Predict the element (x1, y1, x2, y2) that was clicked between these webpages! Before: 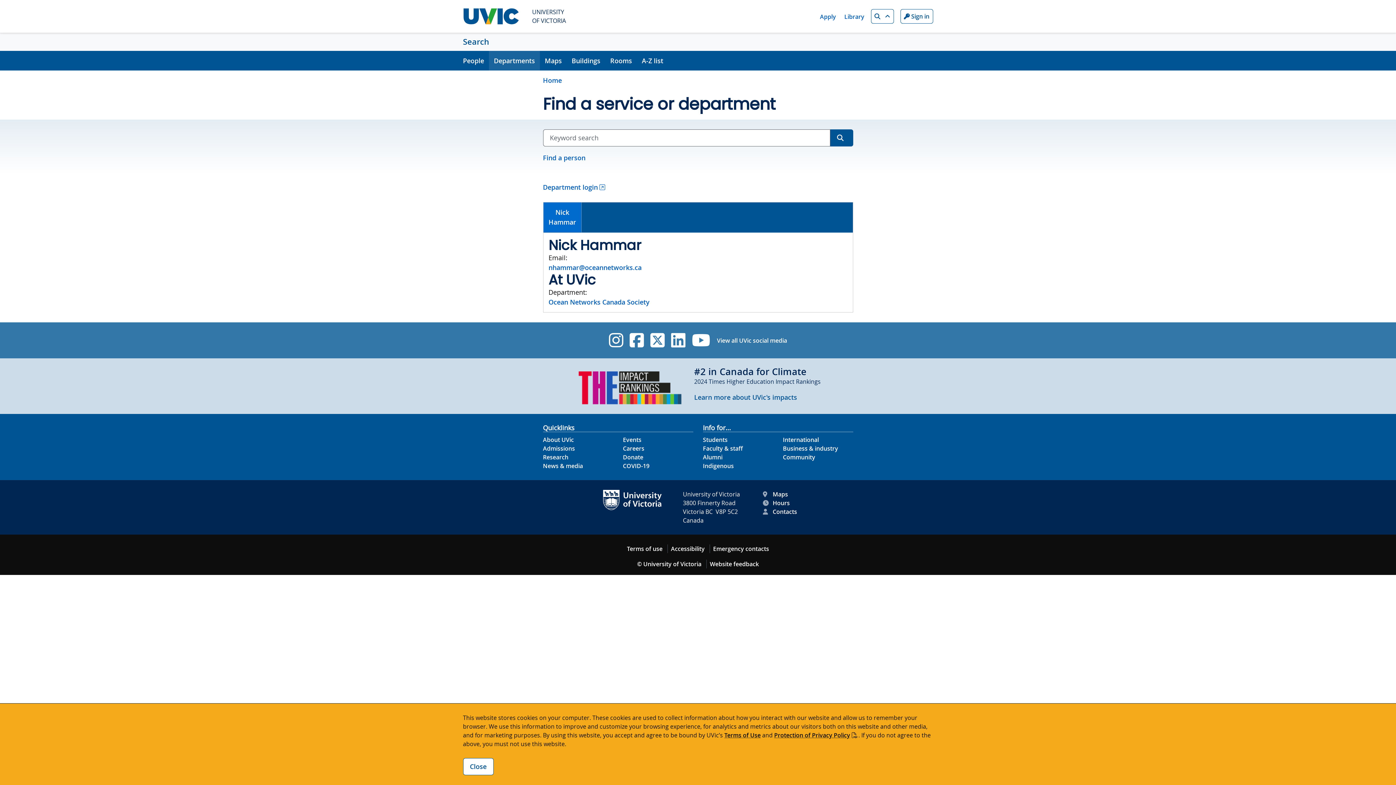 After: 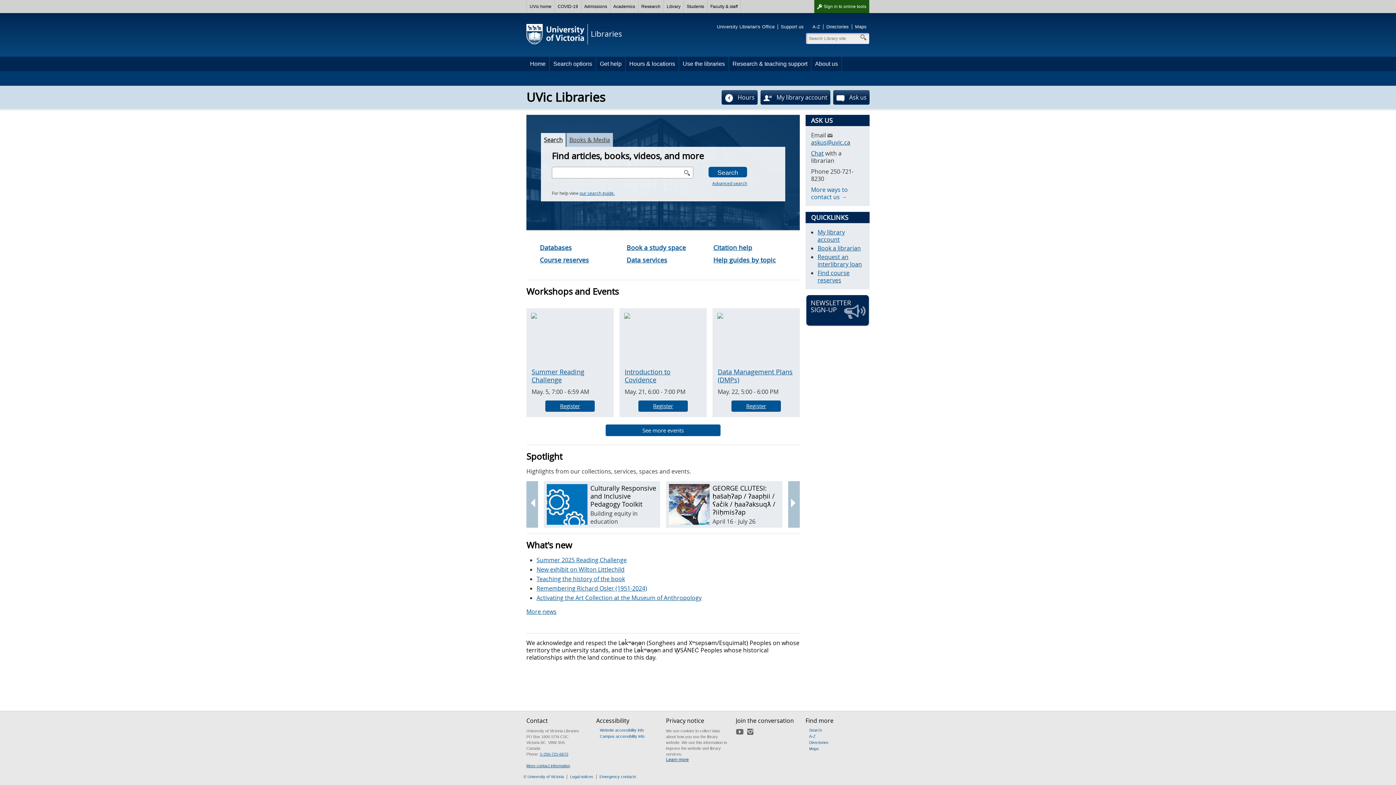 Action: label: Library quicklink bbox: (844, 12, 864, 20)